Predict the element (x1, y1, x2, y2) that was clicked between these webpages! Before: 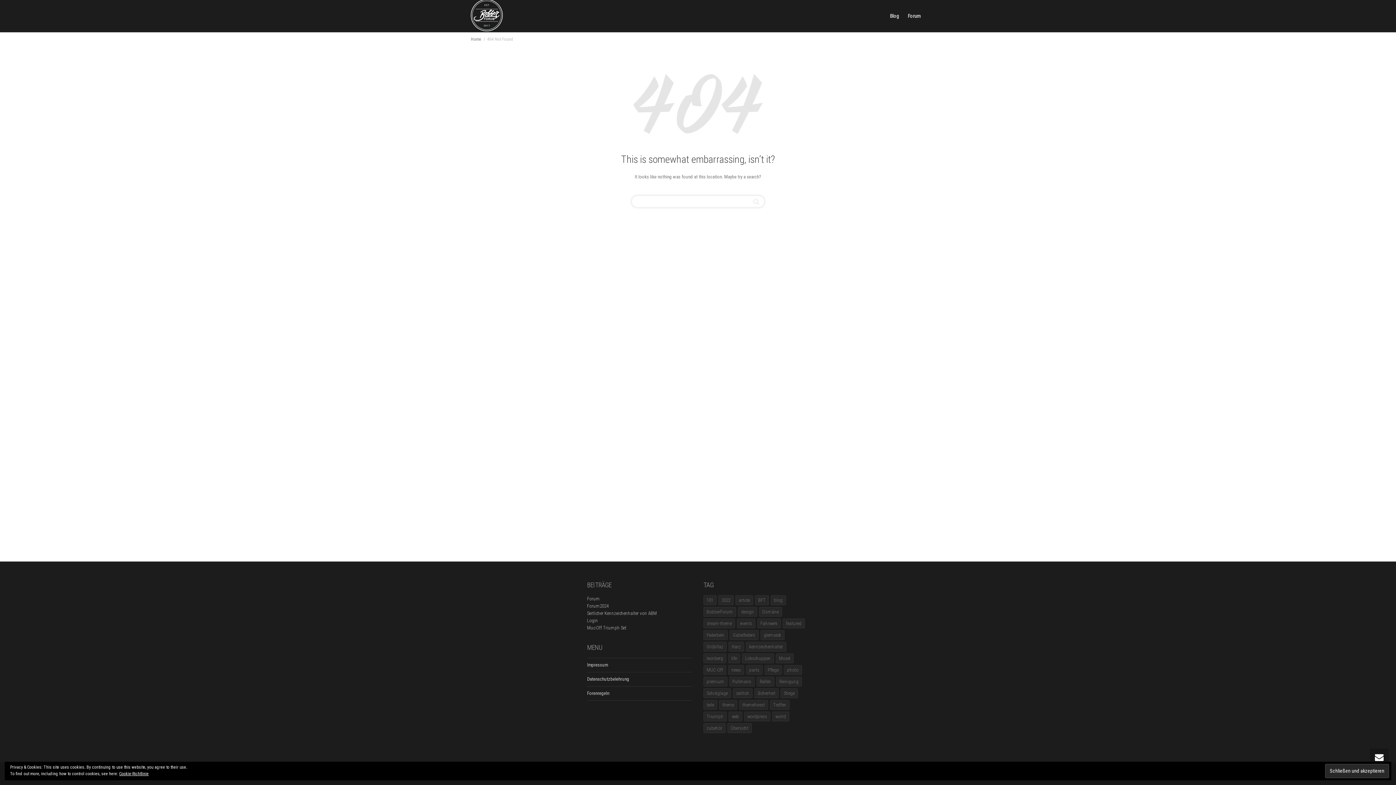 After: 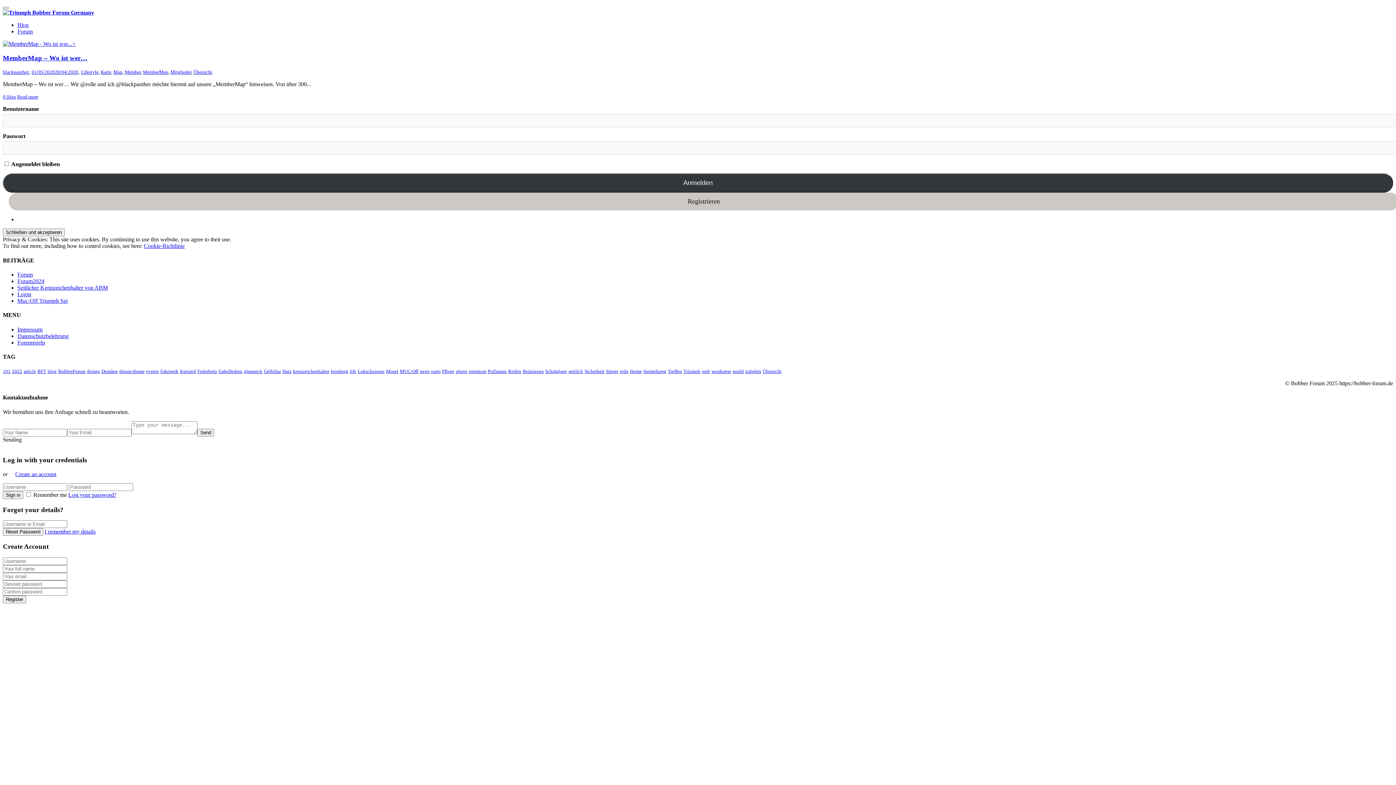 Action: bbox: (727, 723, 752, 733) label: Übersicht (1 Eintrag)